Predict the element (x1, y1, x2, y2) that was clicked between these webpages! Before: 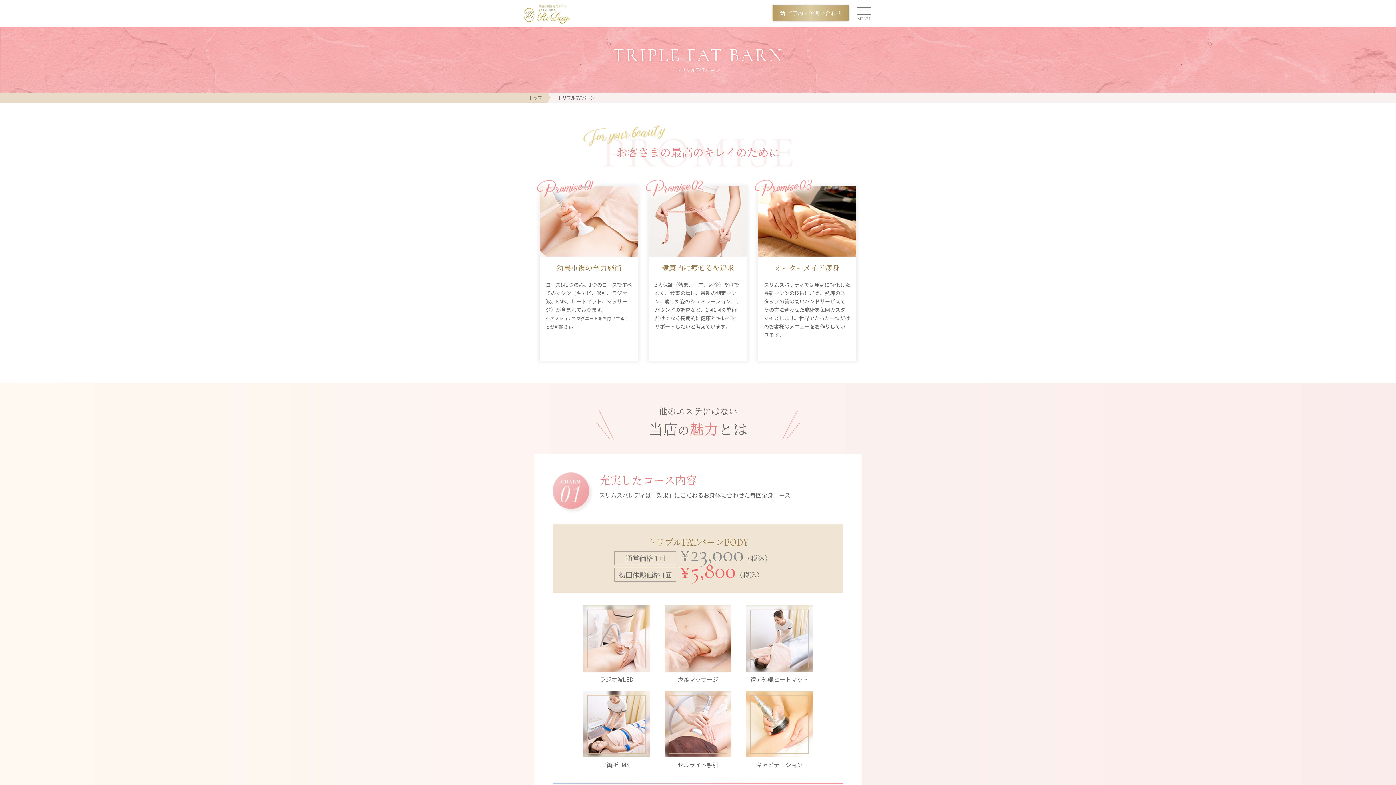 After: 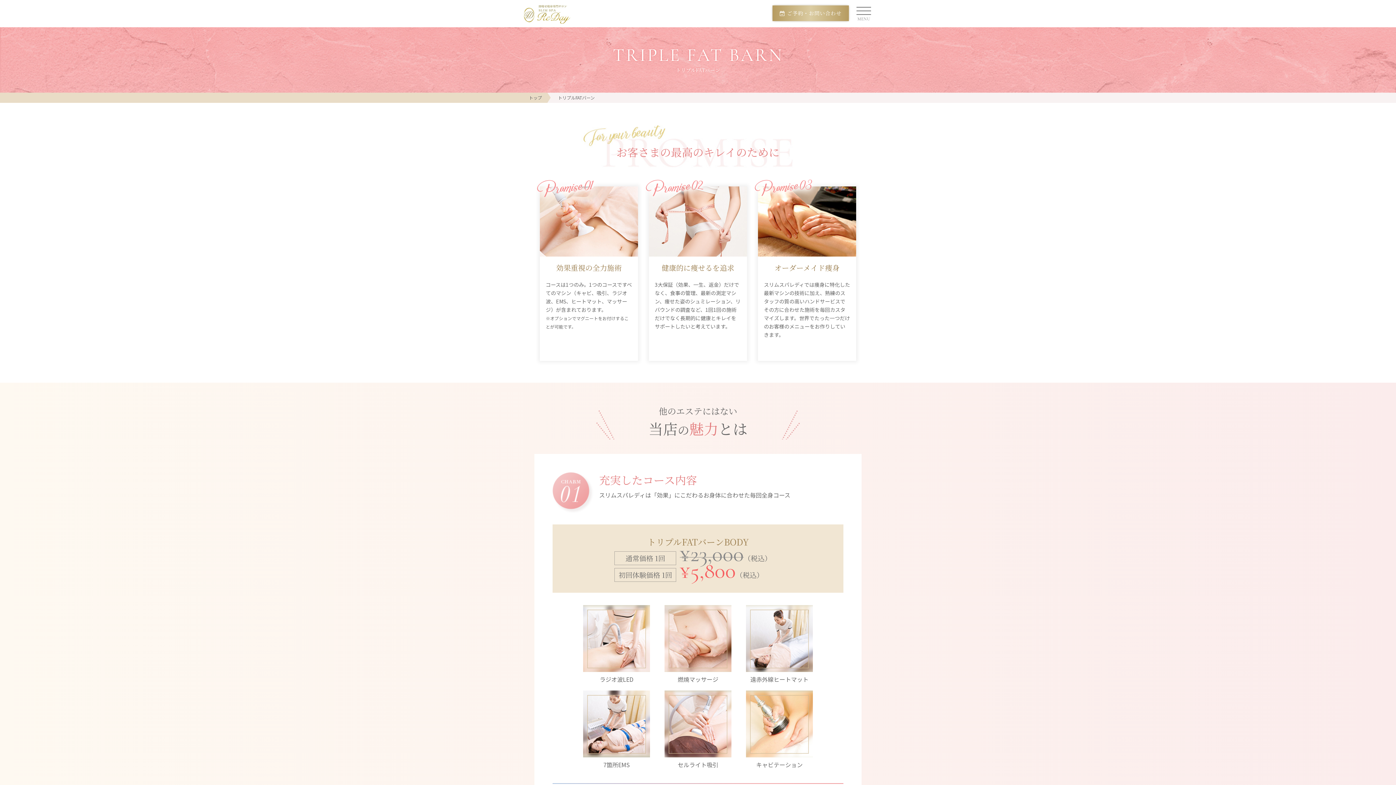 Action: bbox: (552, 92, 600, 102) label: トリプルFATバーン